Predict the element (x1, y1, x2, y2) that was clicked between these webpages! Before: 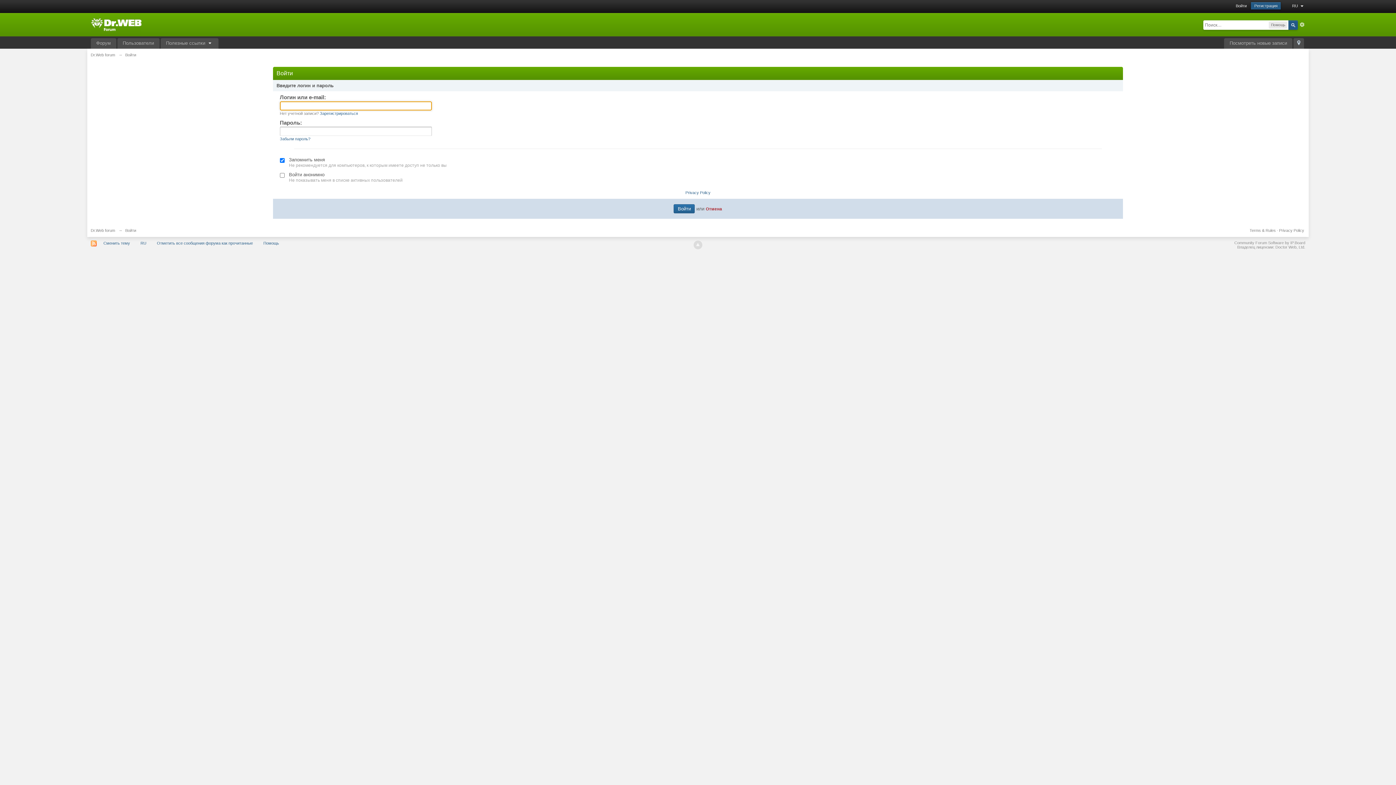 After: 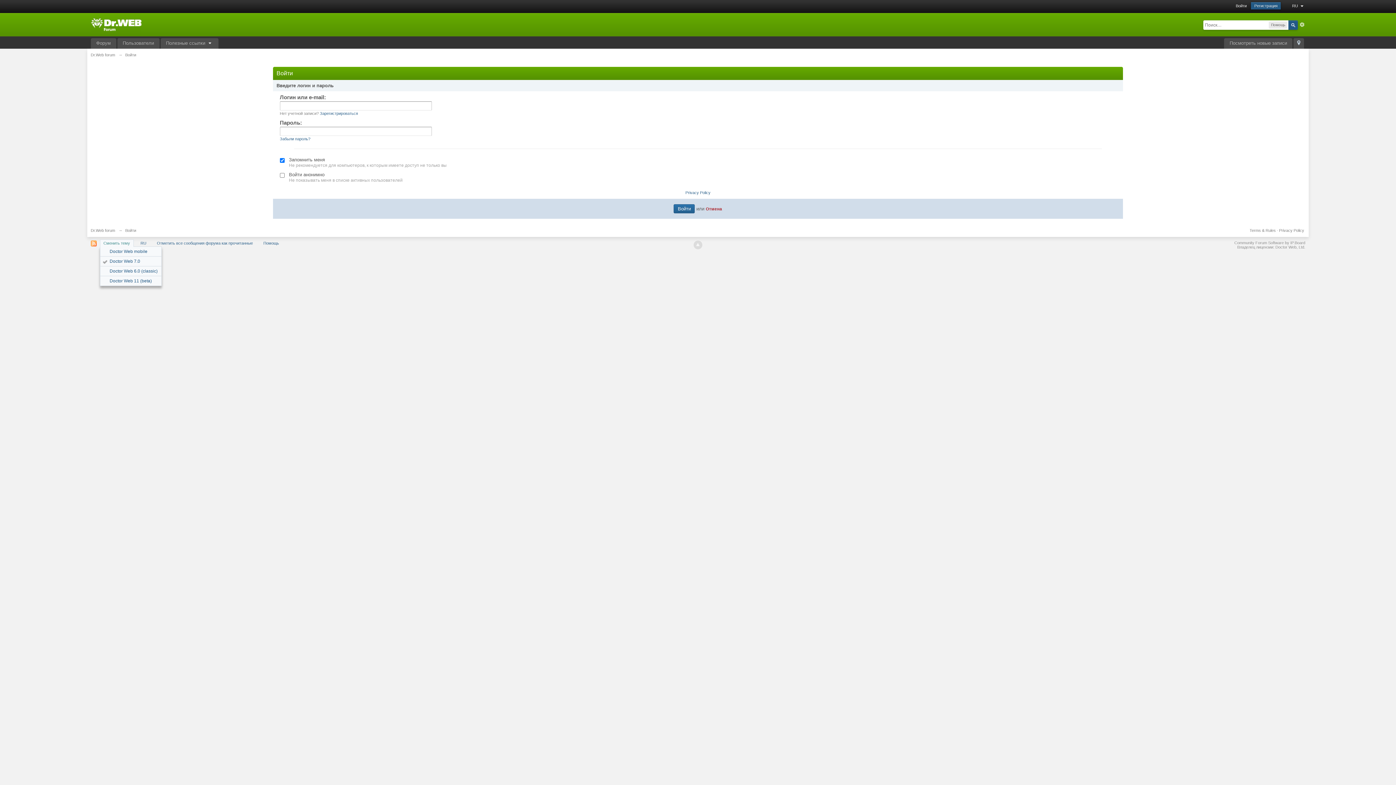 Action: label: Сменить тему bbox: (99, 239, 133, 246)